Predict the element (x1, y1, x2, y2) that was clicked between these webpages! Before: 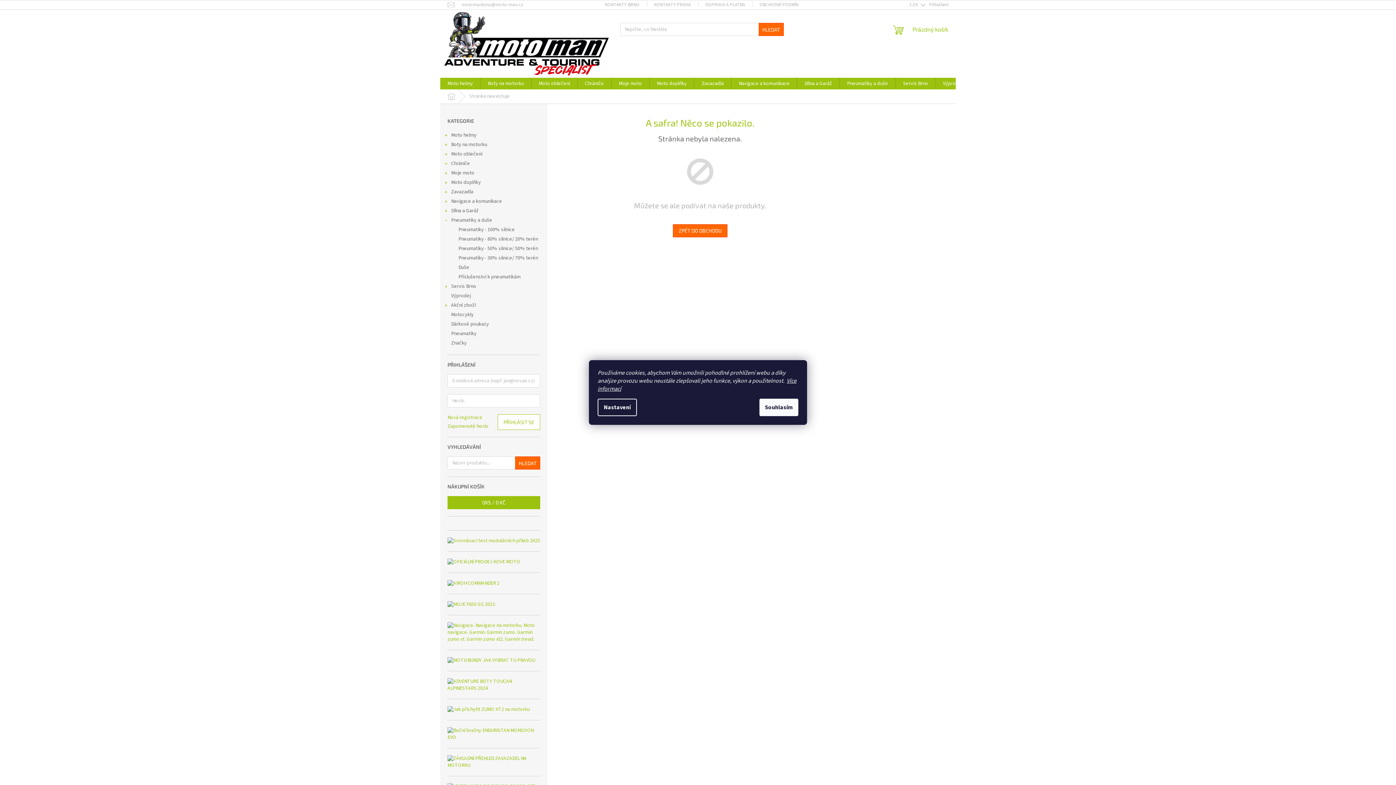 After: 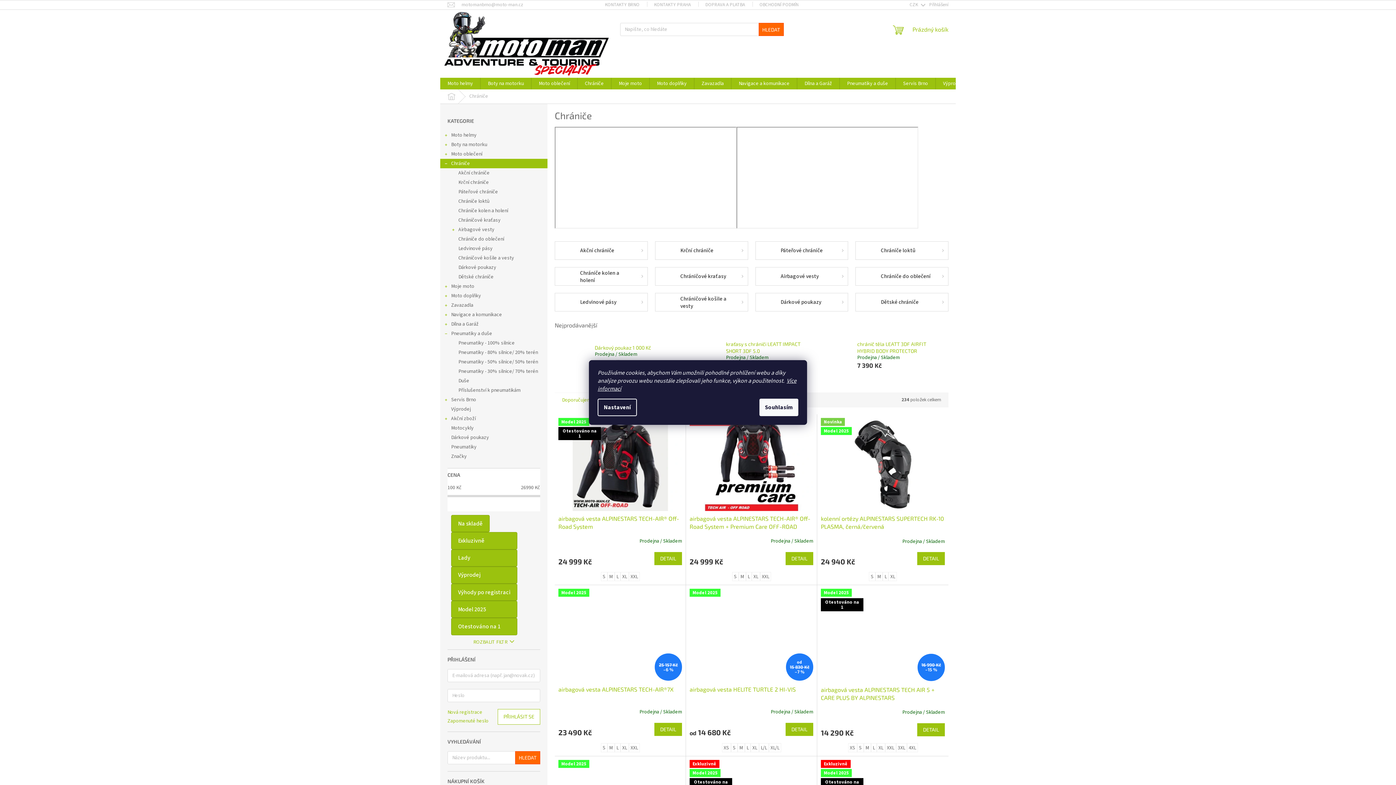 Action: label: Chrániče
  bbox: (440, 158, 547, 168)